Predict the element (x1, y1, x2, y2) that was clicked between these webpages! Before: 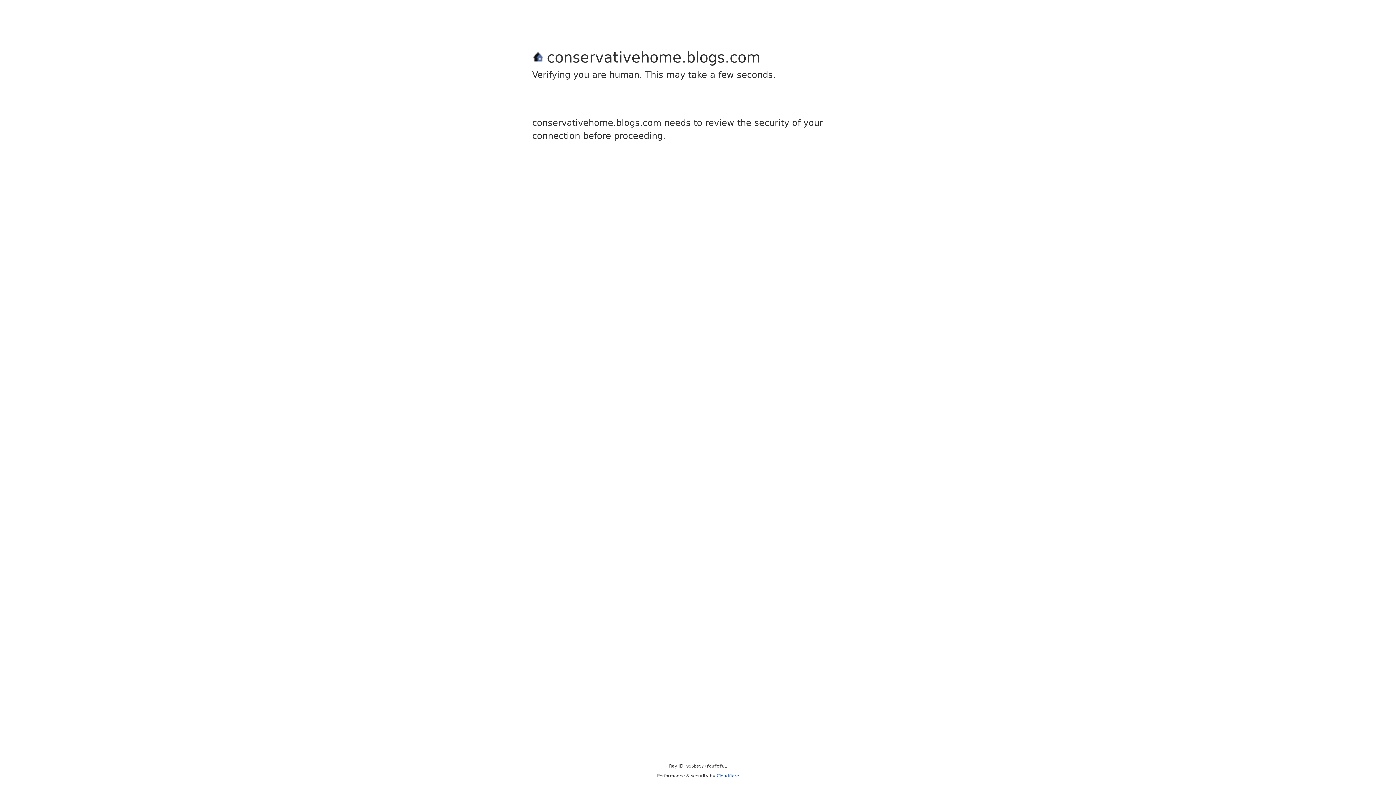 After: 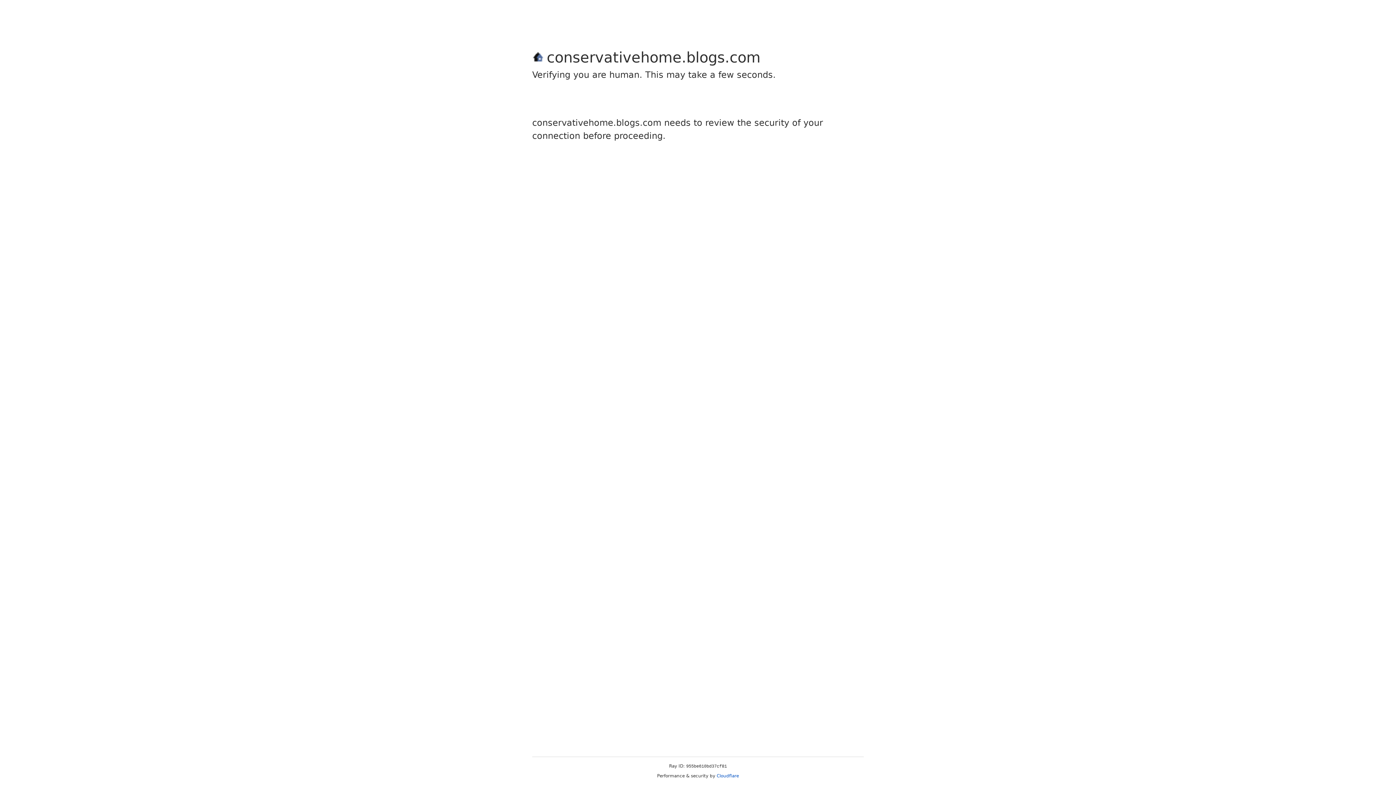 Action: bbox: (716, 773, 739, 778) label: Cloudflare